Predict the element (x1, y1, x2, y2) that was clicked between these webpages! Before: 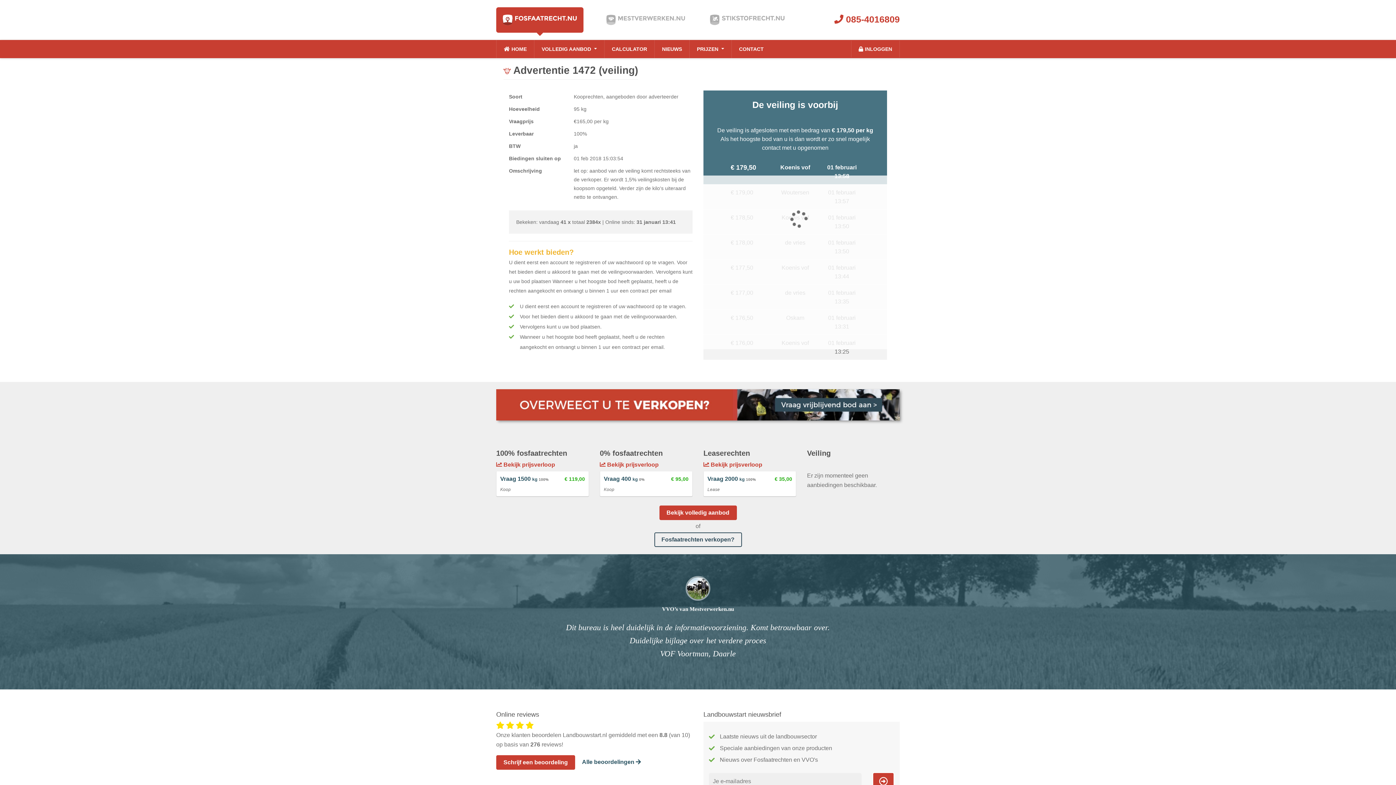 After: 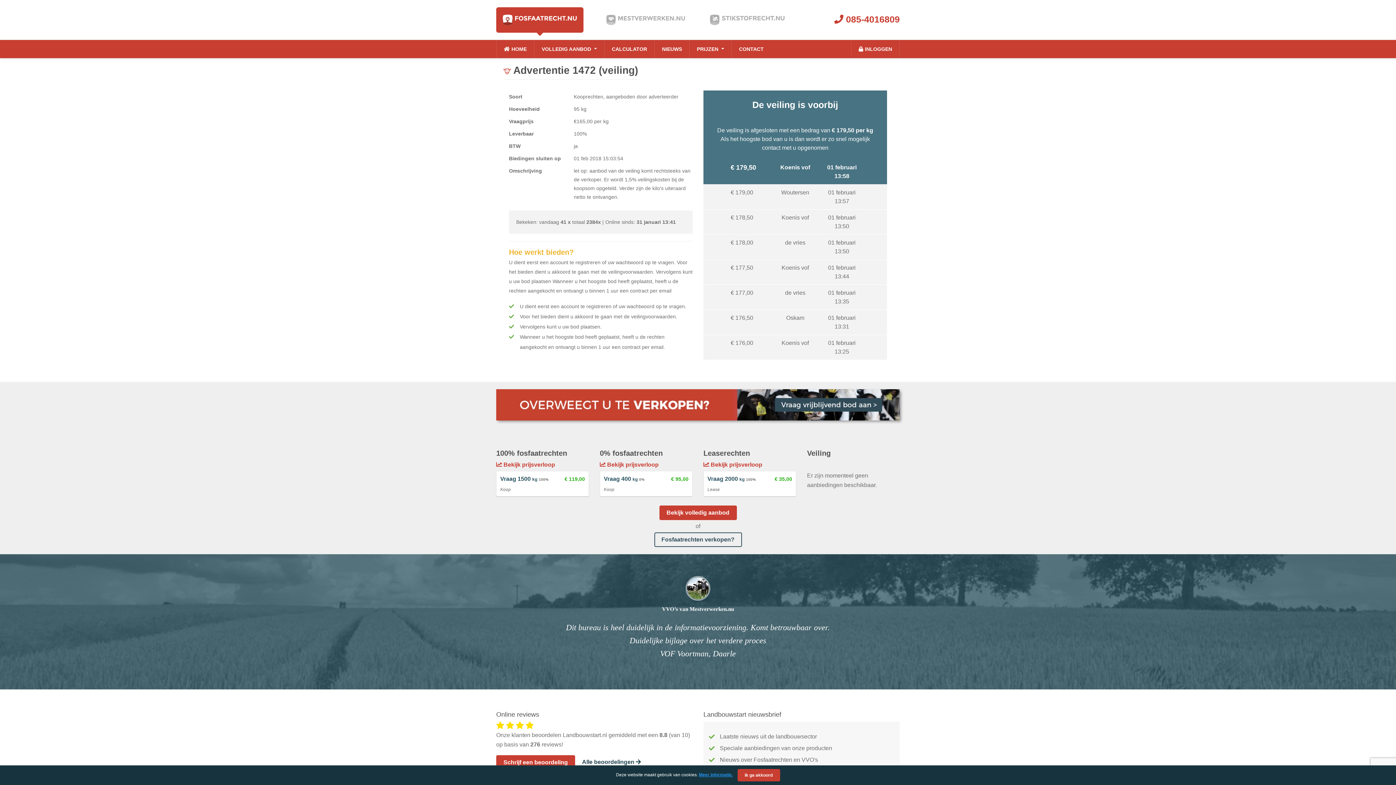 Action: label: Alle beoordelingen  bbox: (582, 758, 641, 766)